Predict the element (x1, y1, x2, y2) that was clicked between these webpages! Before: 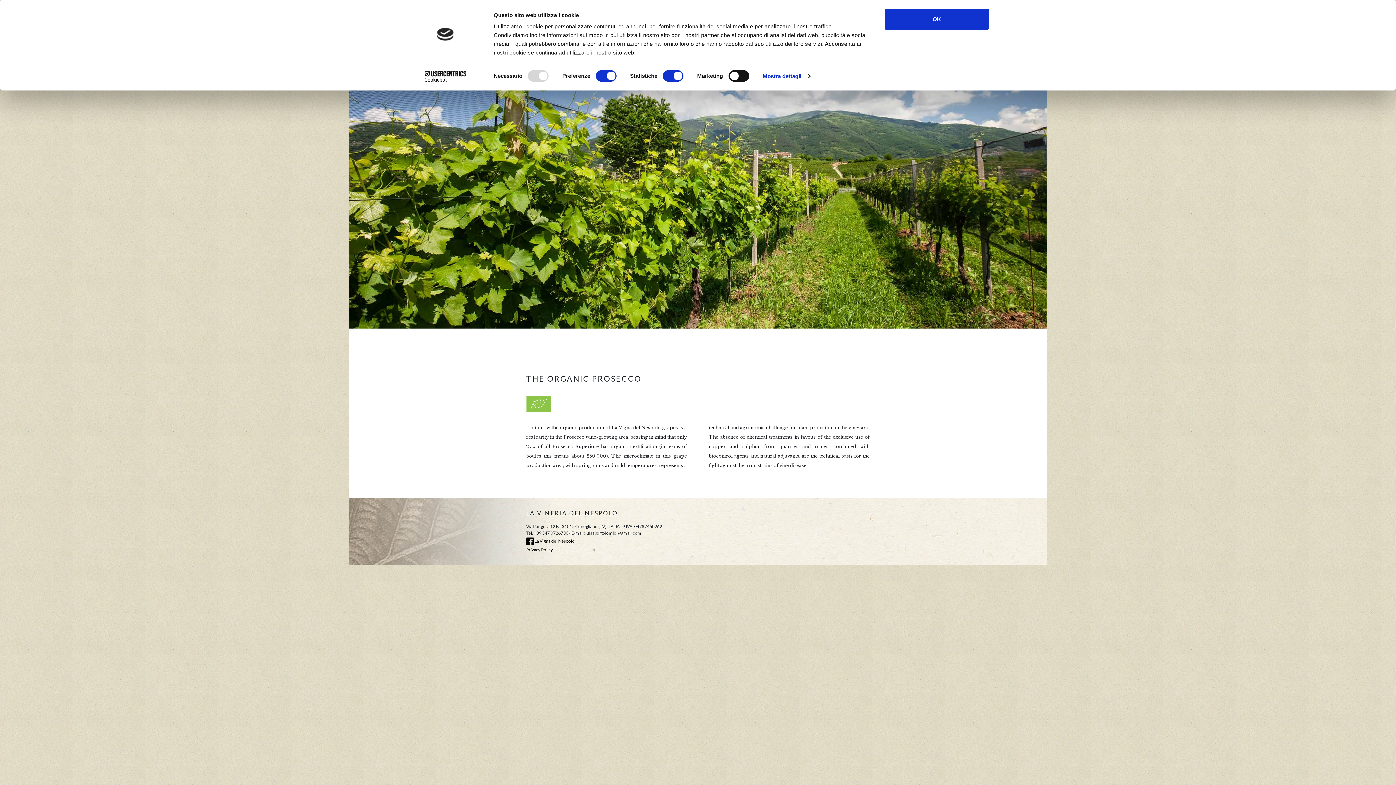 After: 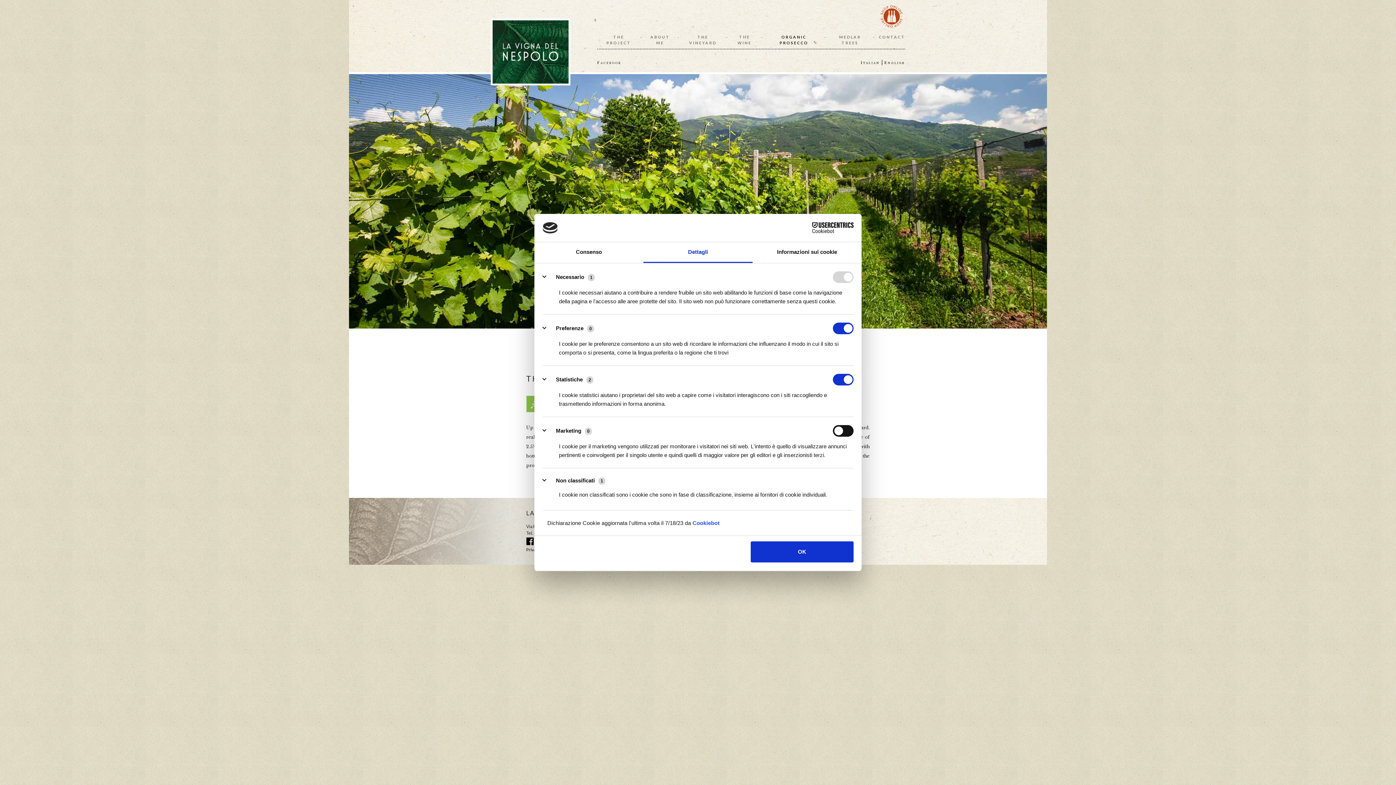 Action: bbox: (762, 70, 810, 81) label: Mostra dettagli